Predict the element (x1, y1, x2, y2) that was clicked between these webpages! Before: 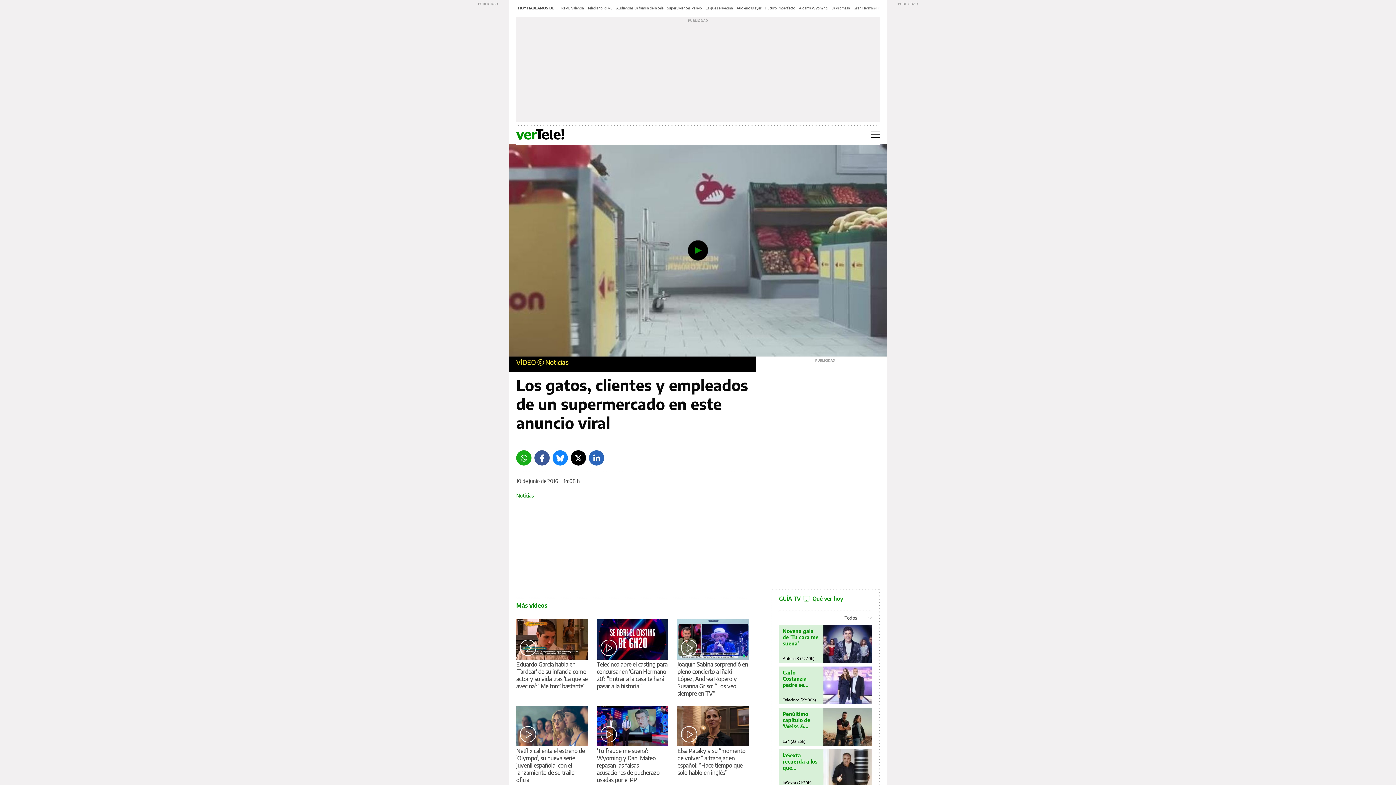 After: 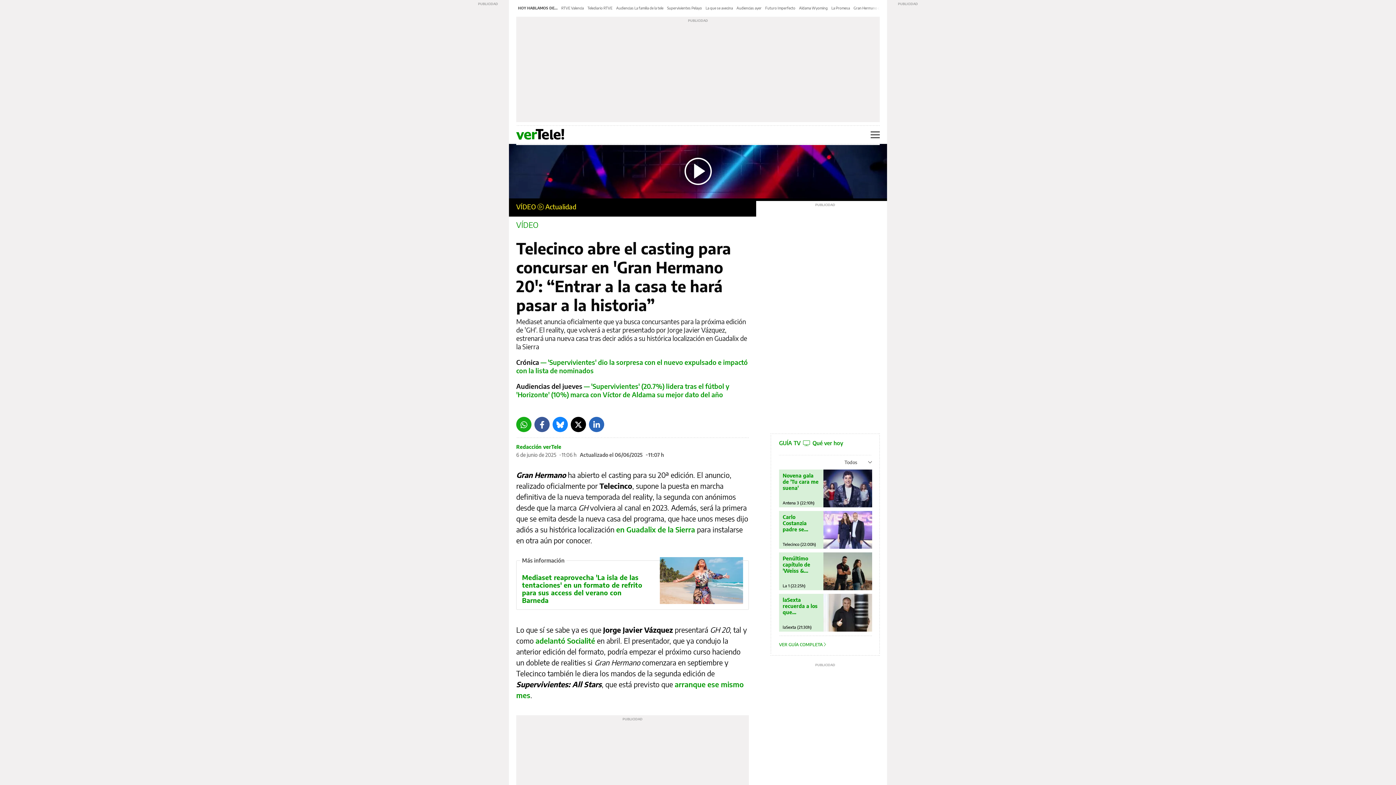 Action: bbox: (596, 619, 668, 659)